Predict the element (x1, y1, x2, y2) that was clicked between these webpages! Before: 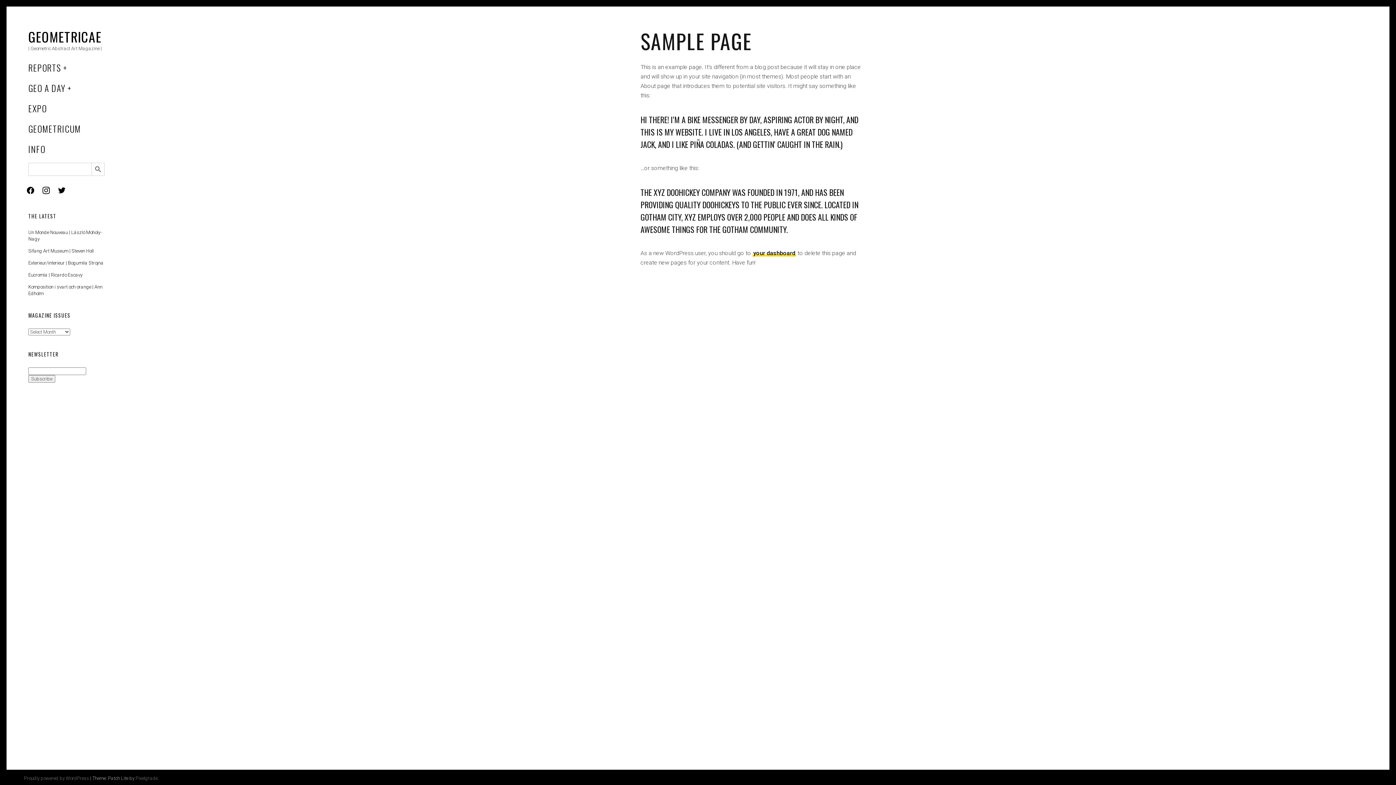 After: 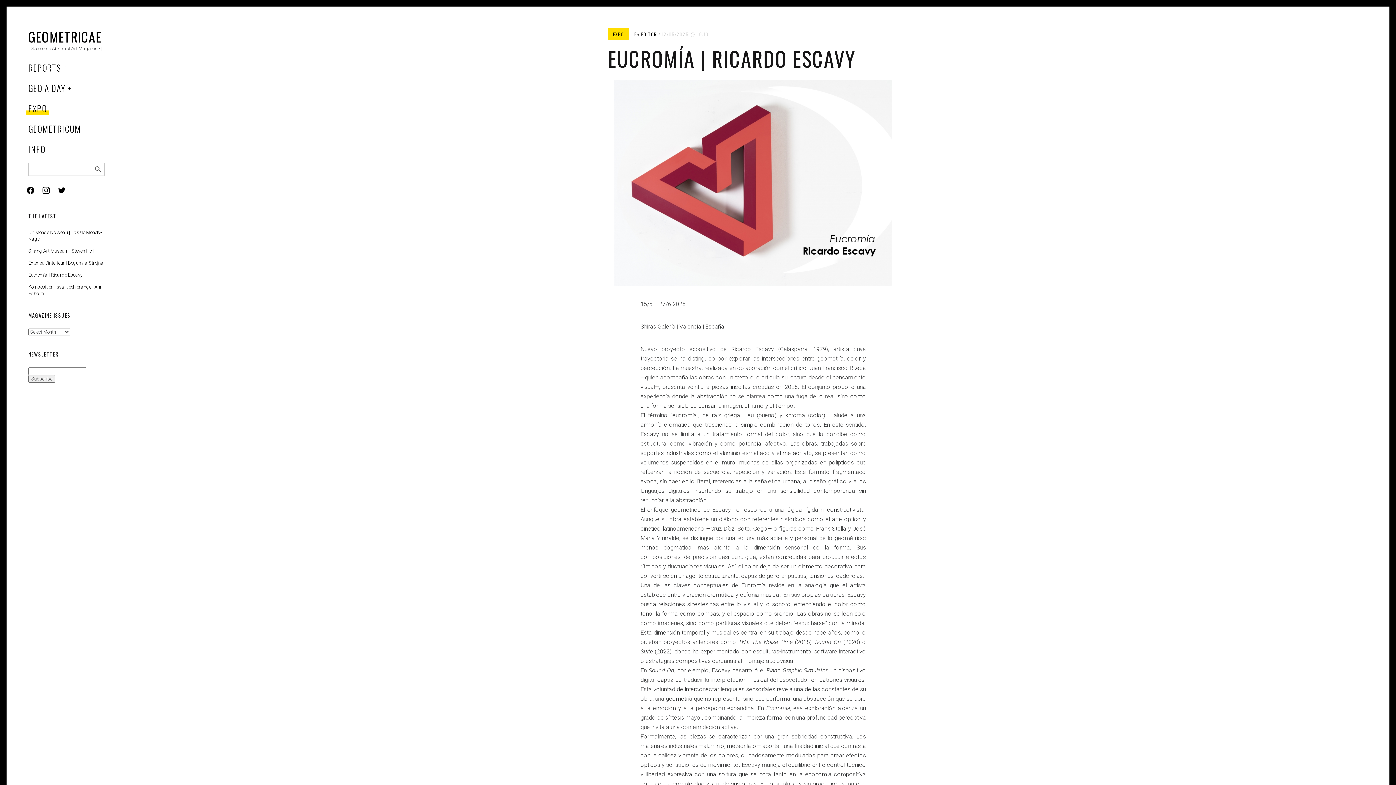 Action: label: Eucromía | Ricardo Escavy bbox: (28, 272, 82, 277)